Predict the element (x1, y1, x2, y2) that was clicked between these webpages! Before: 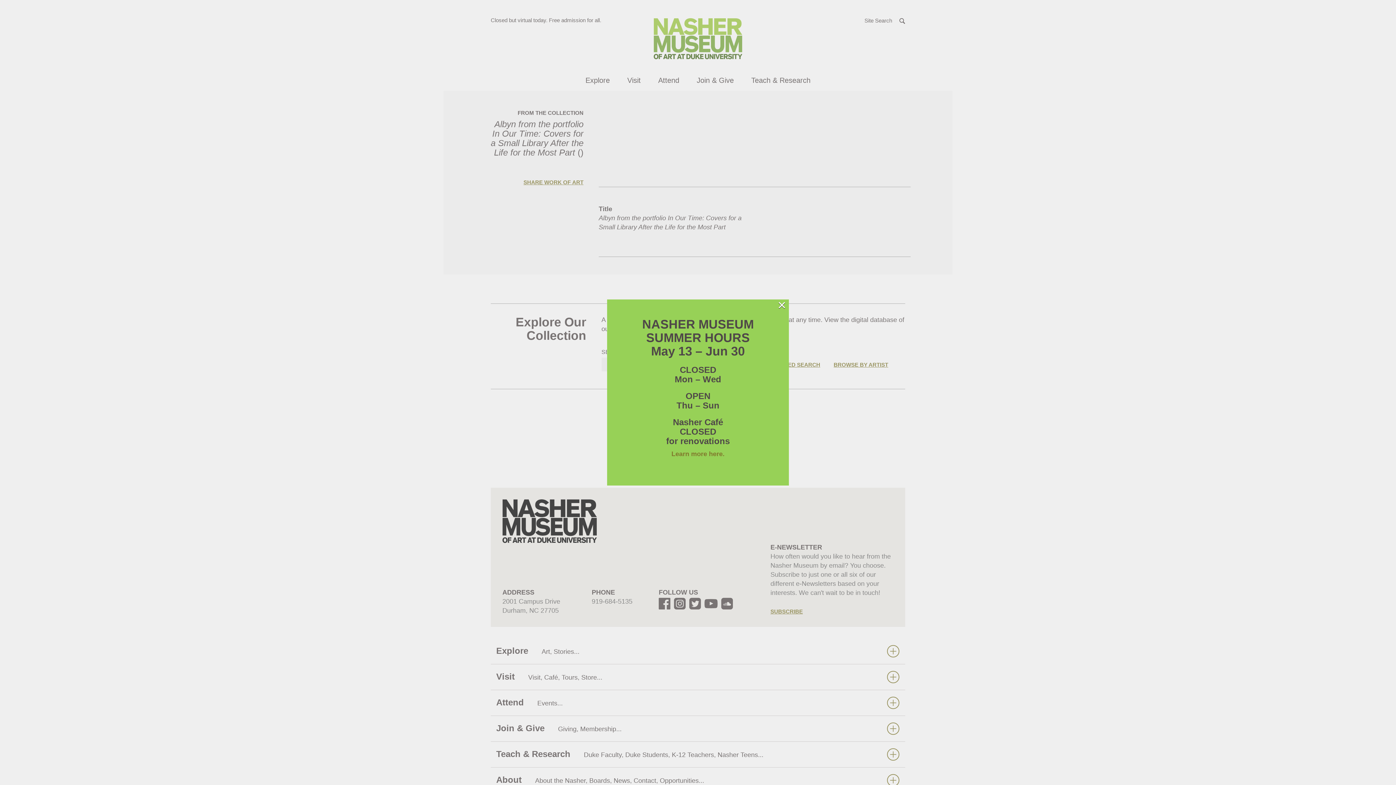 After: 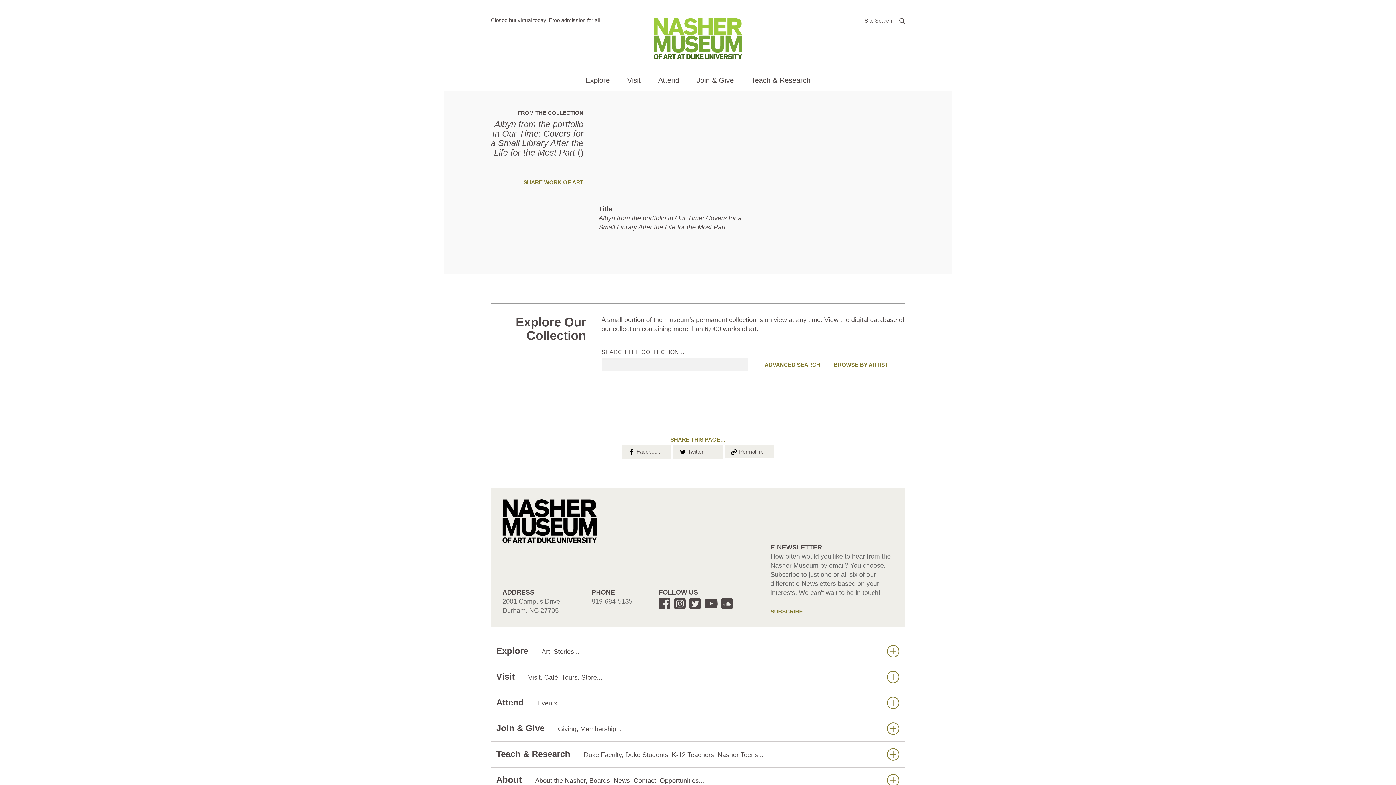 Action: bbox: (777, 301, 786, 308) label: ×